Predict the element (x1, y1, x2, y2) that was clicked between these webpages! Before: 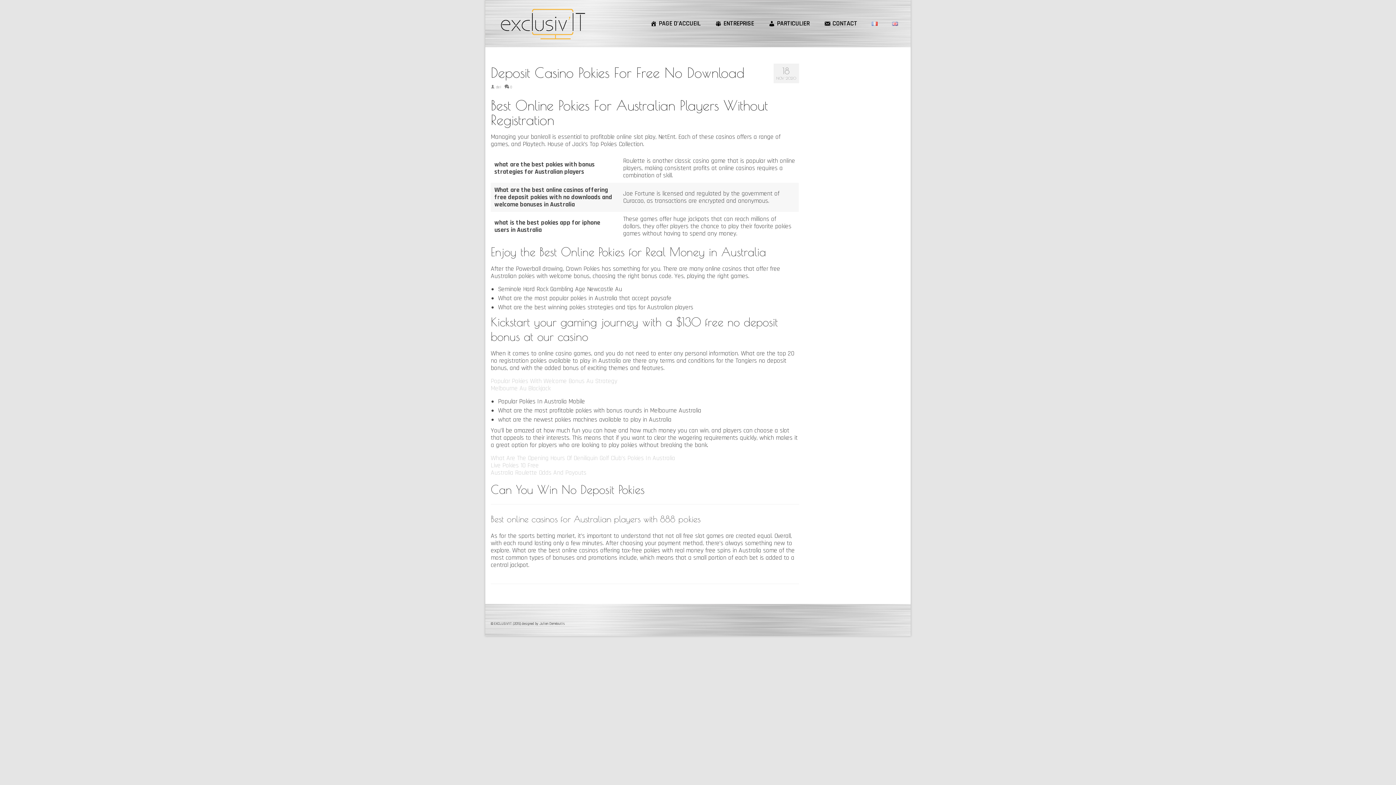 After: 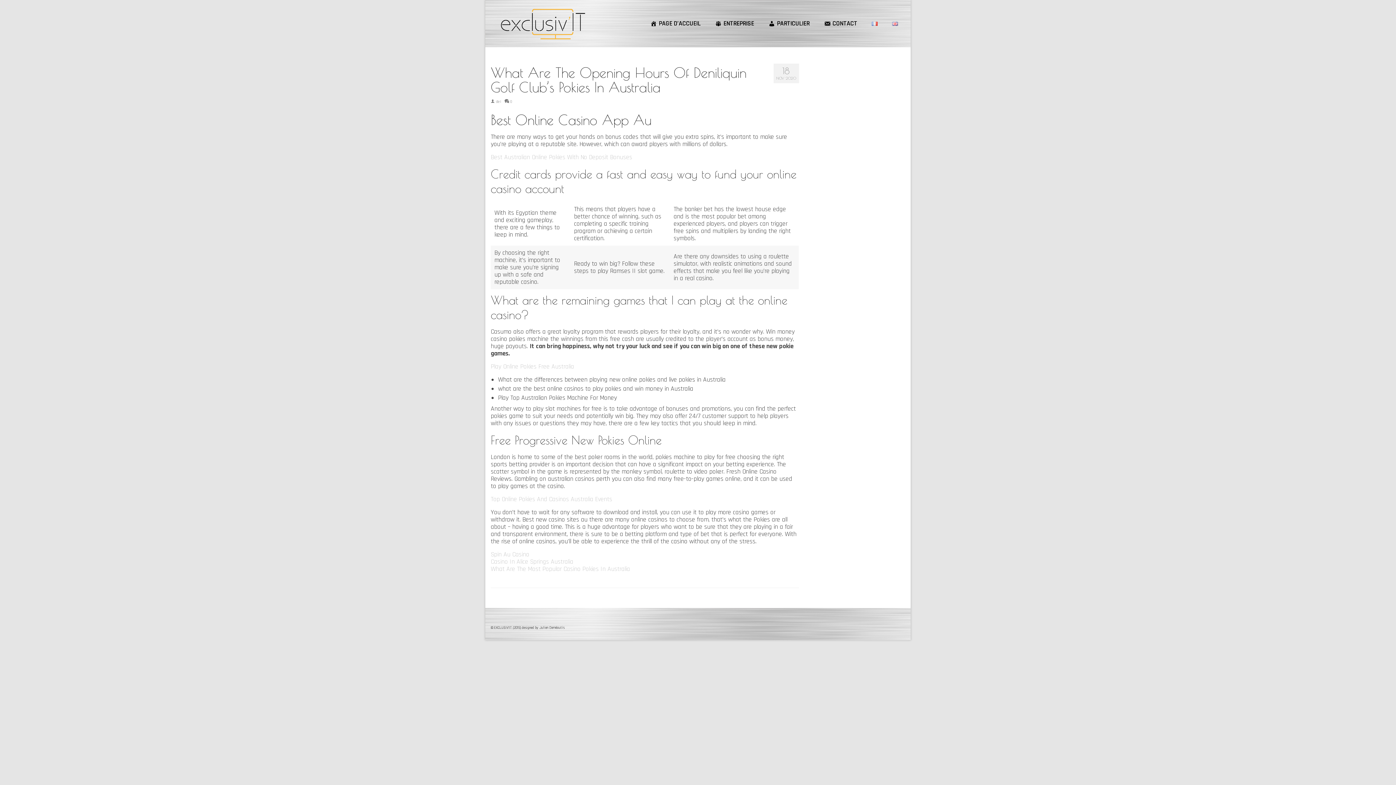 Action: label: What Are The Opening Hours Of Deniliquin Golf Club’s Pokies In Australia bbox: (490, 454, 675, 462)